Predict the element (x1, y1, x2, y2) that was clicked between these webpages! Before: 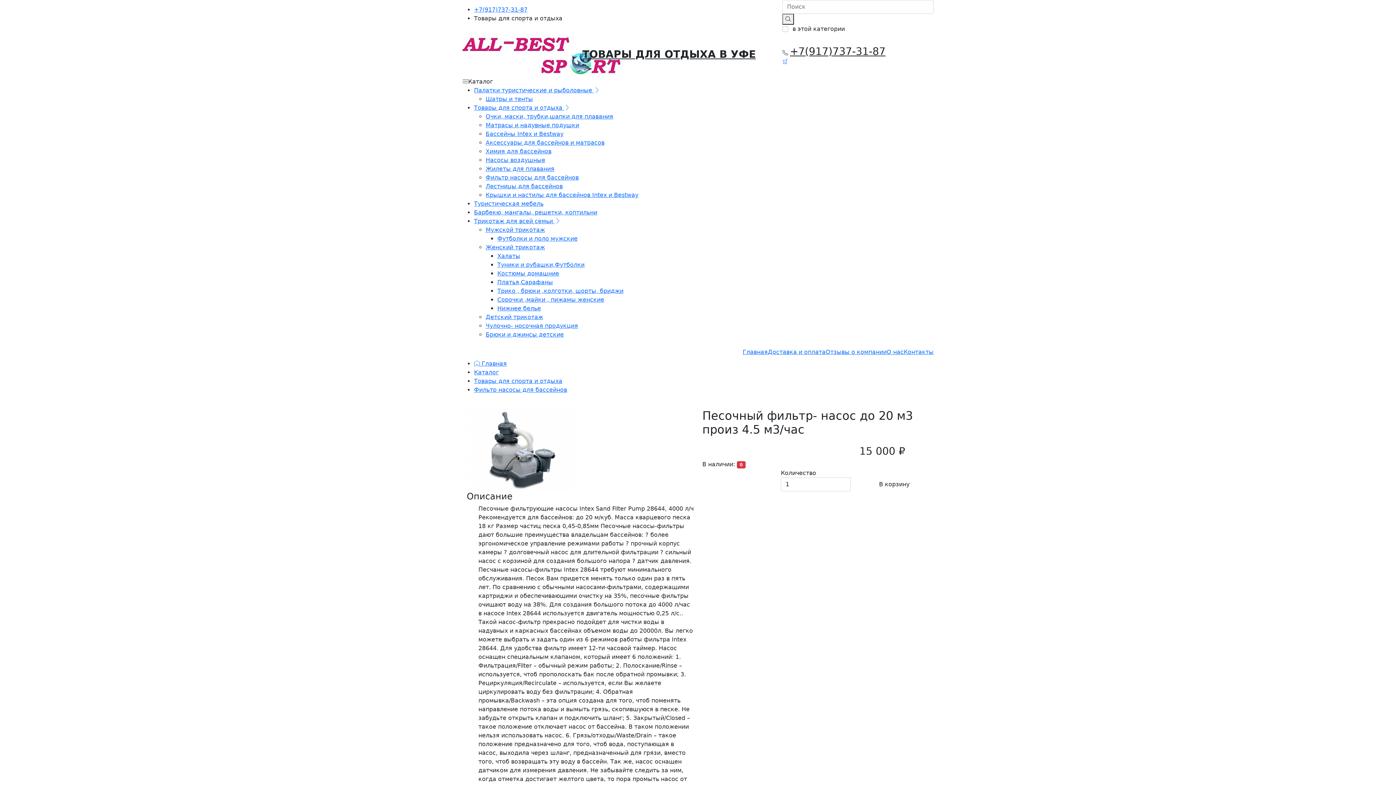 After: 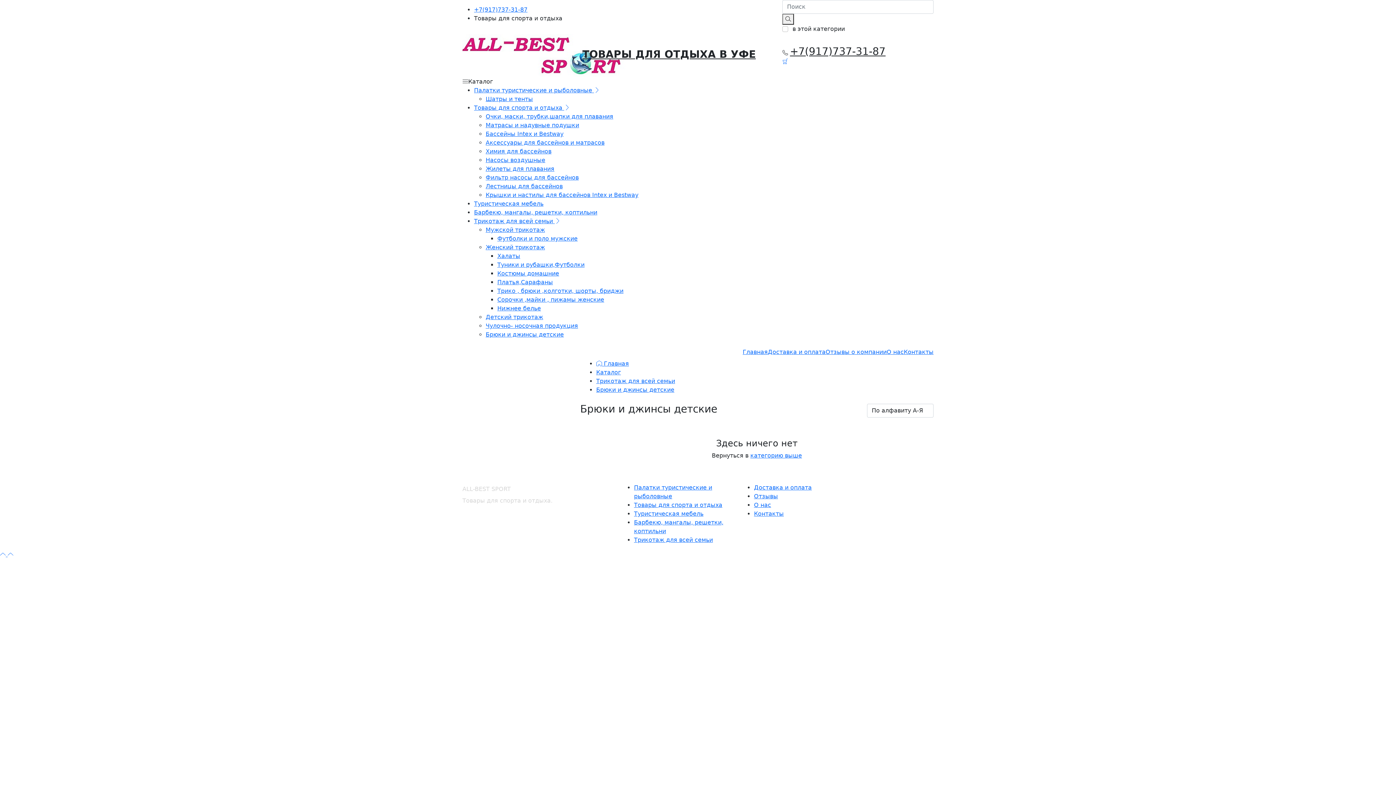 Action: bbox: (485, 331, 564, 338) label: Брюки и джинсы детские